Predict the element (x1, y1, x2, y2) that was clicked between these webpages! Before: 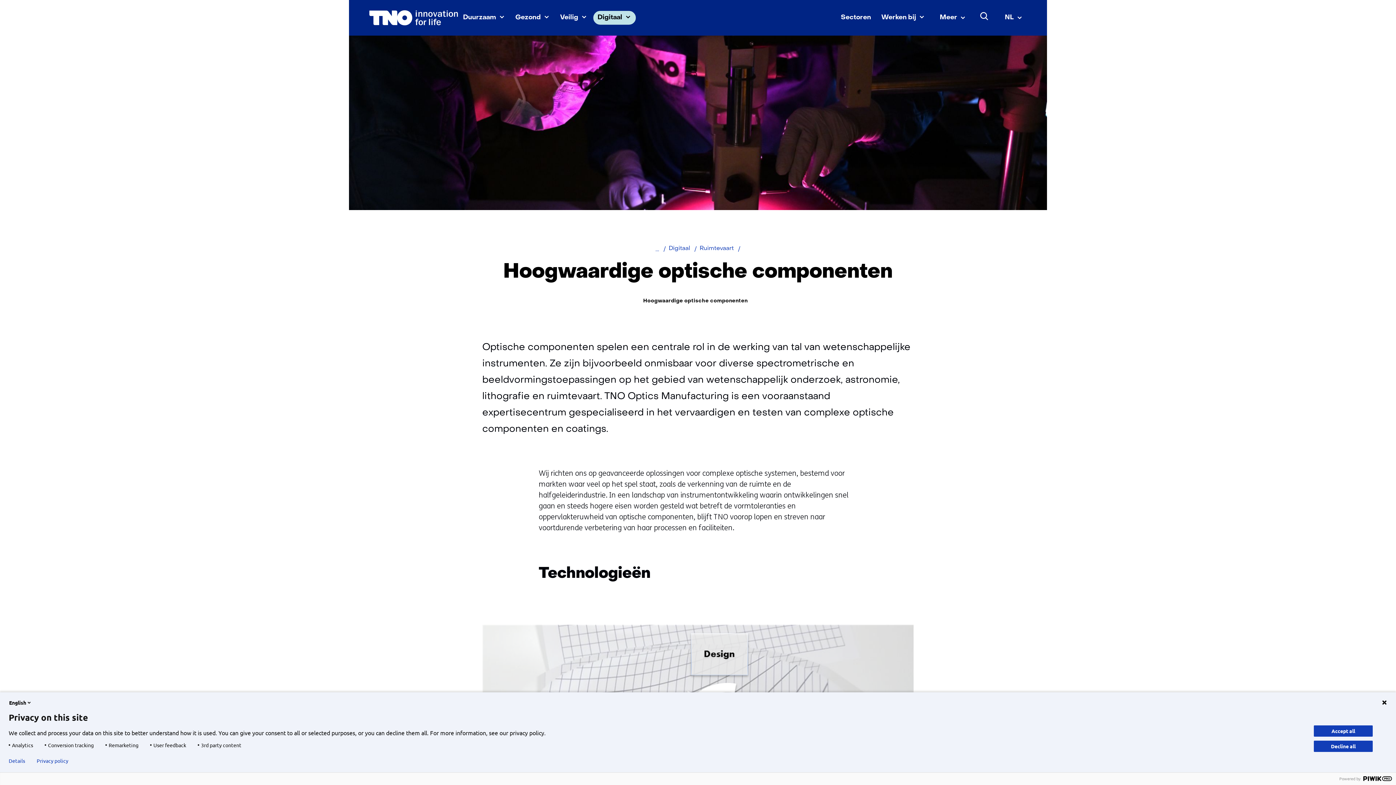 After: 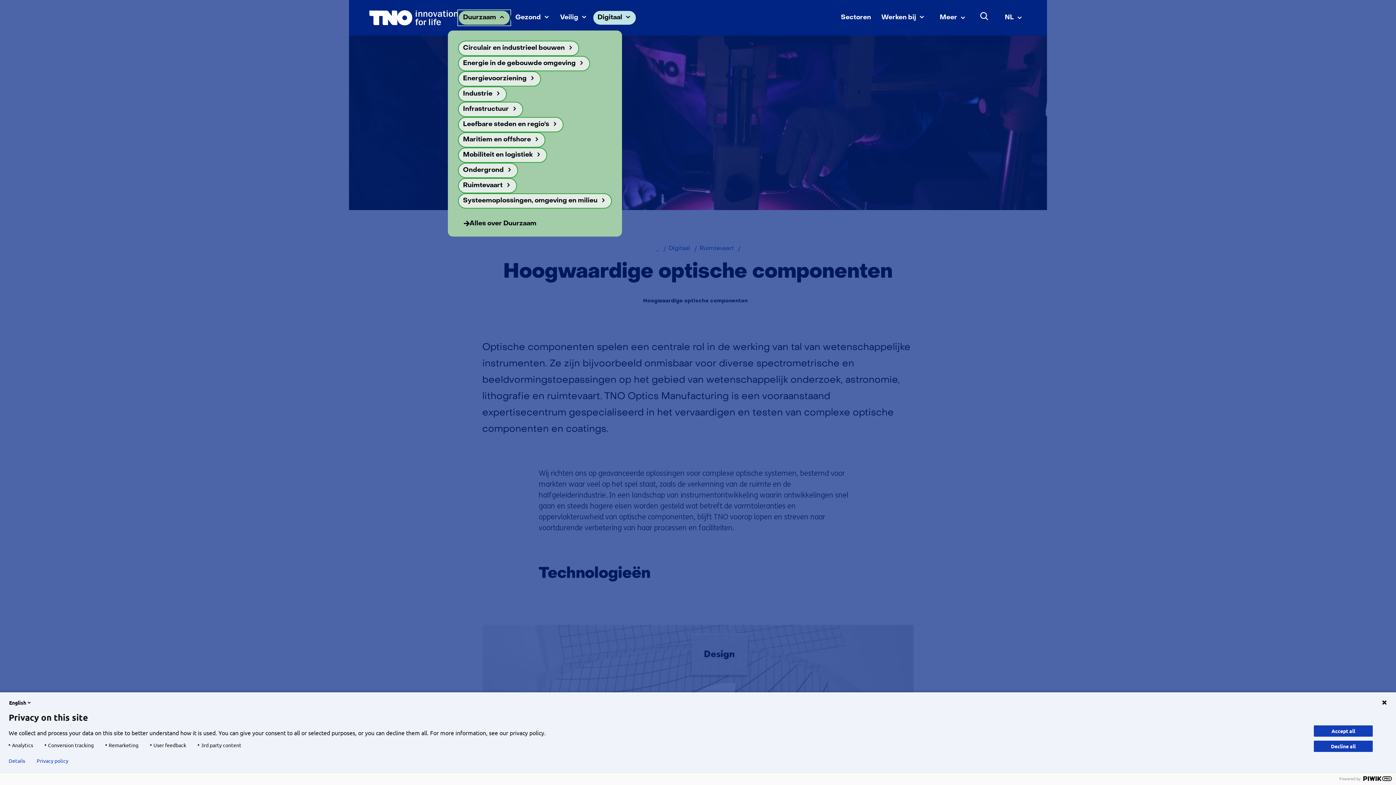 Action: bbox: (458, 10, 510, 25) label: Duurzaam